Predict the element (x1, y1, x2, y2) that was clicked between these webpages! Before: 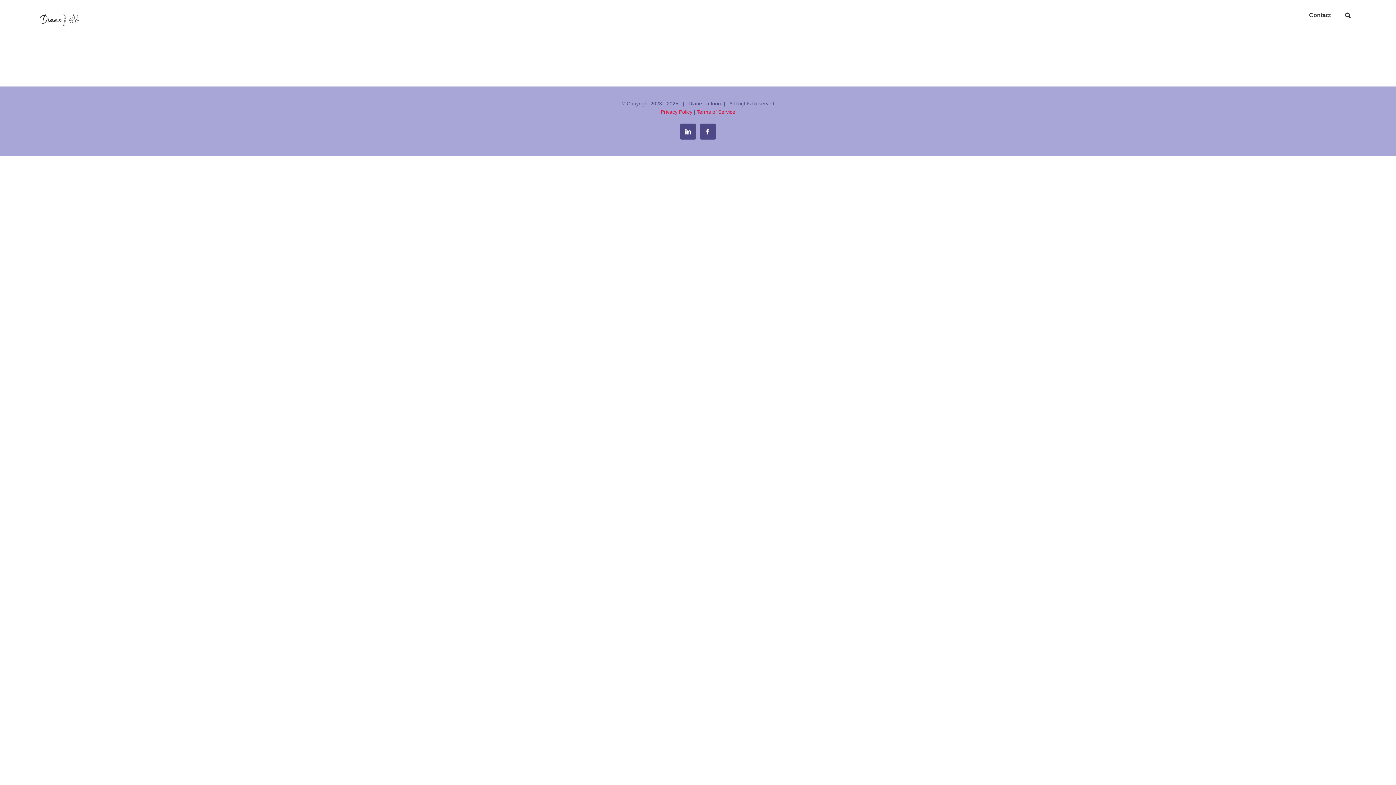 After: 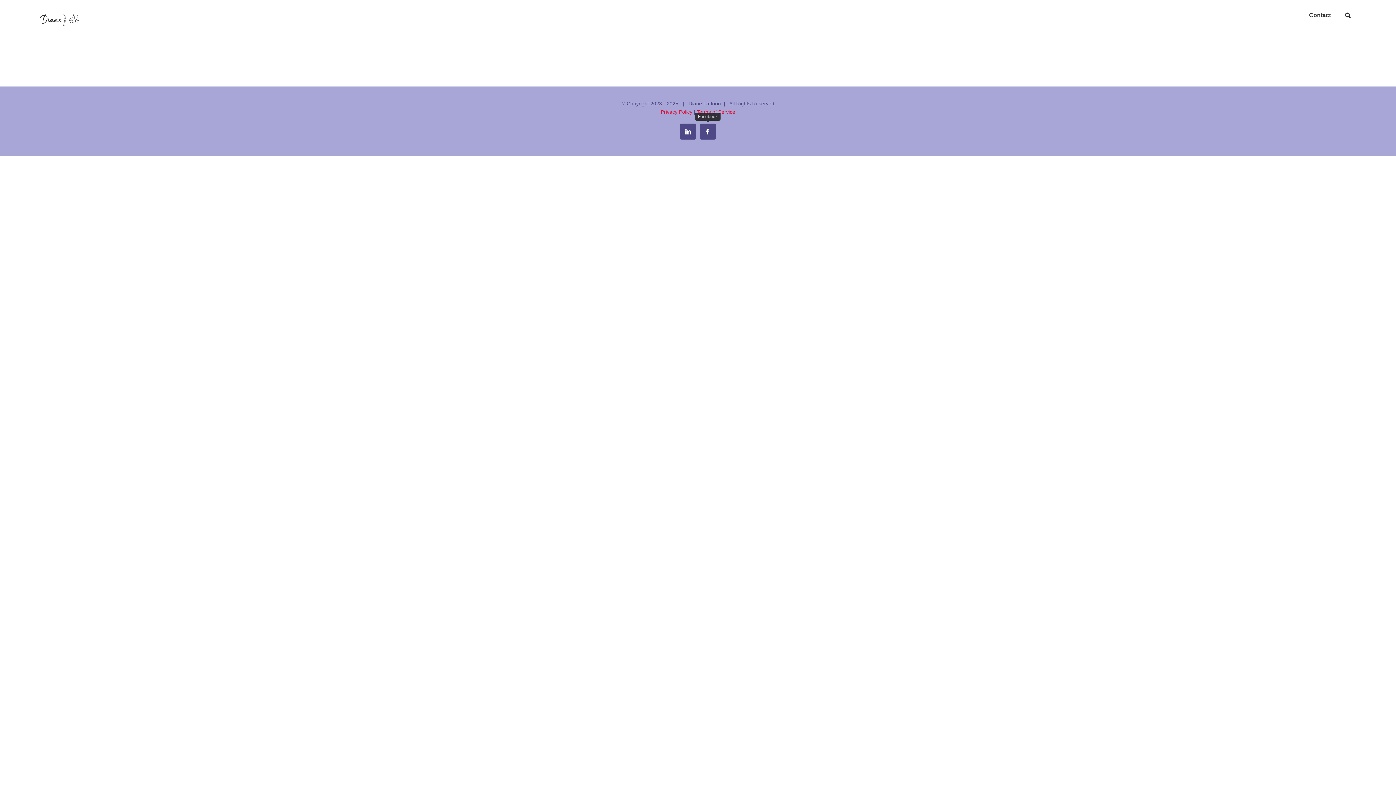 Action: bbox: (700, 123, 716, 139) label: Facebook